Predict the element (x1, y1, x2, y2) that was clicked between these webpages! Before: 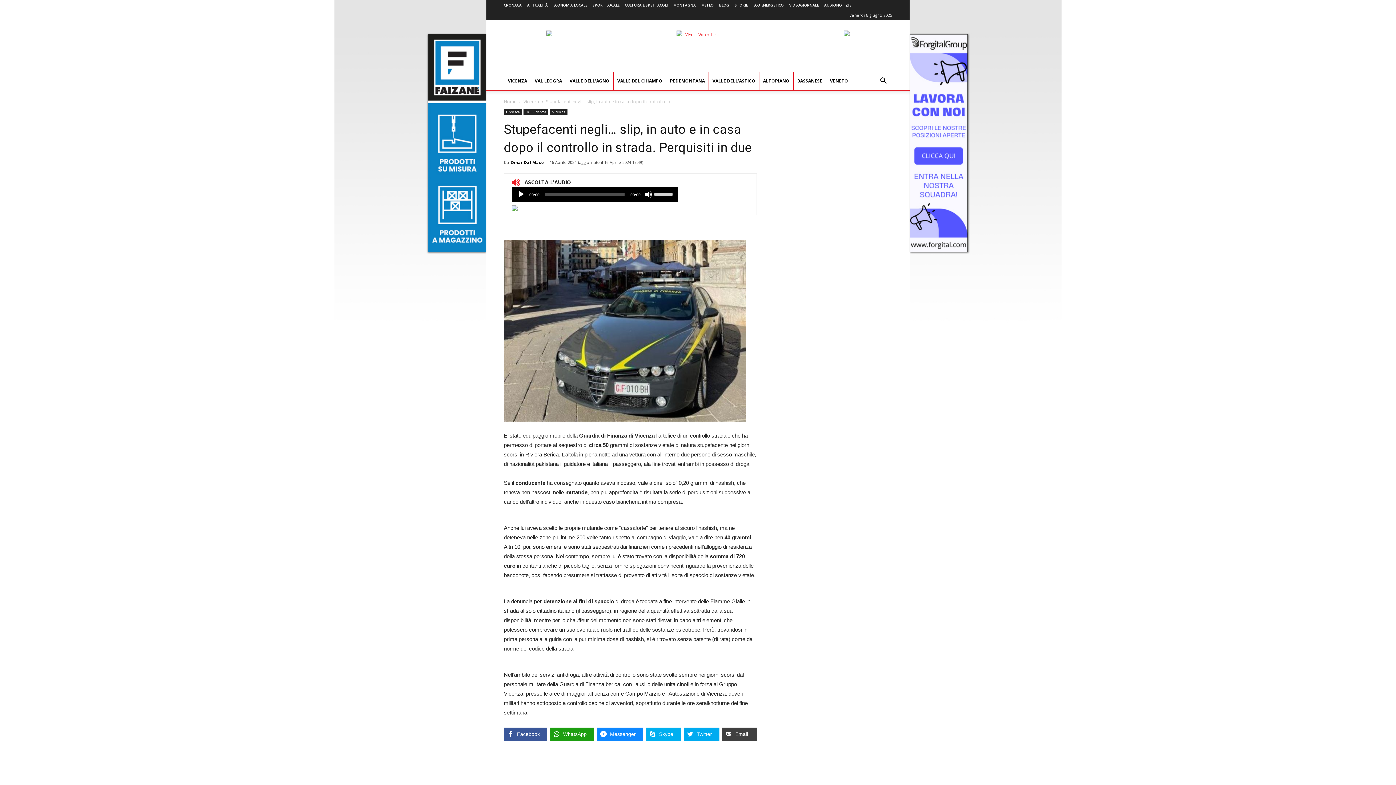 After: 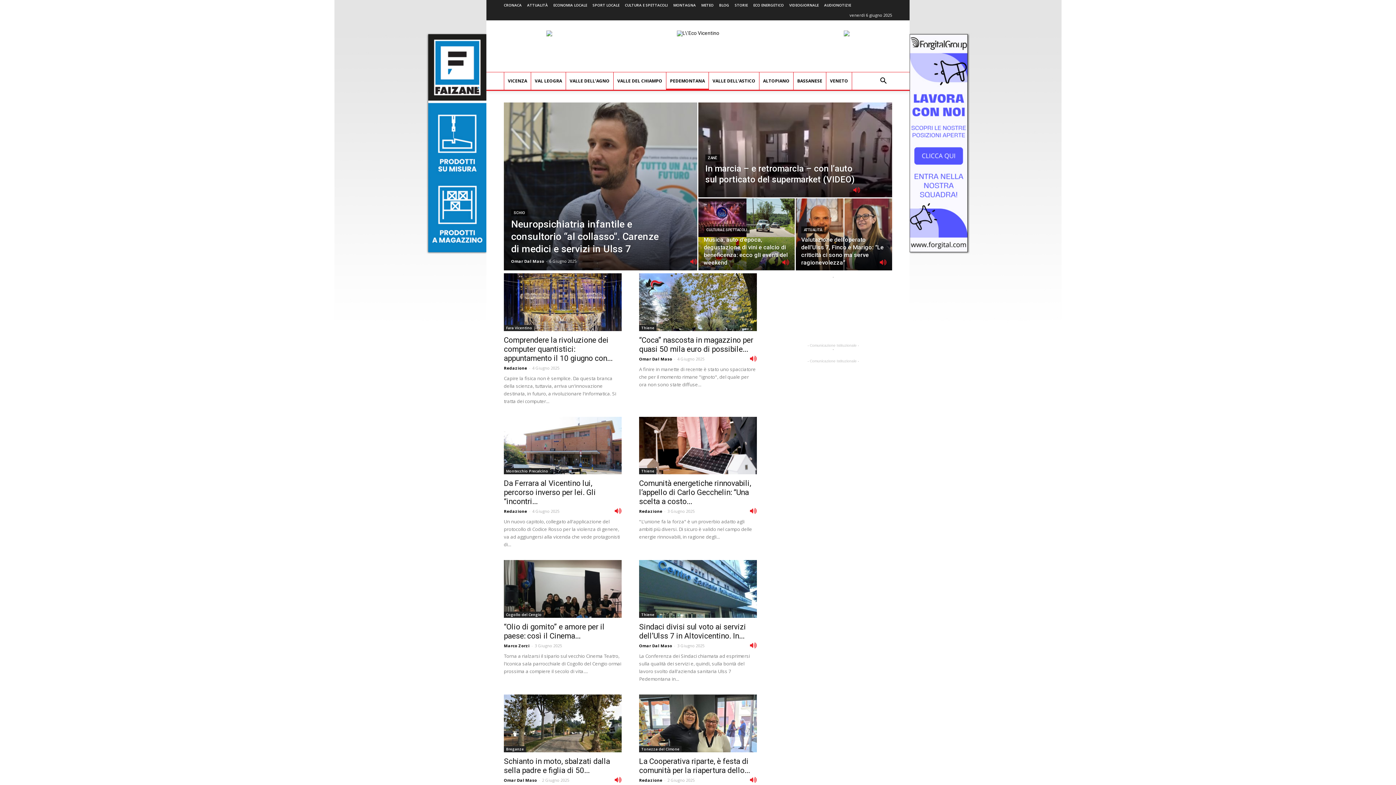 Action: bbox: (666, 72, 708, 89) label: PEDEMONTANA